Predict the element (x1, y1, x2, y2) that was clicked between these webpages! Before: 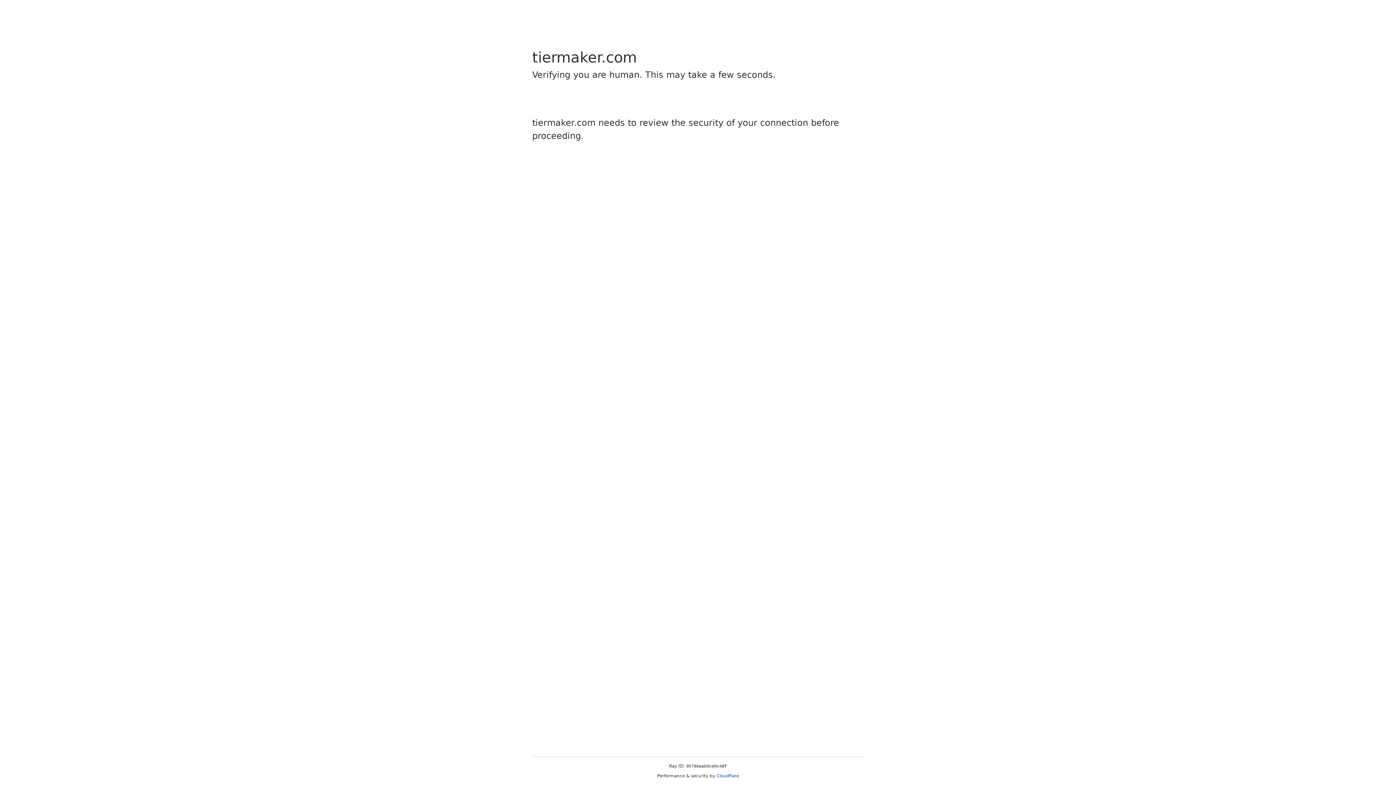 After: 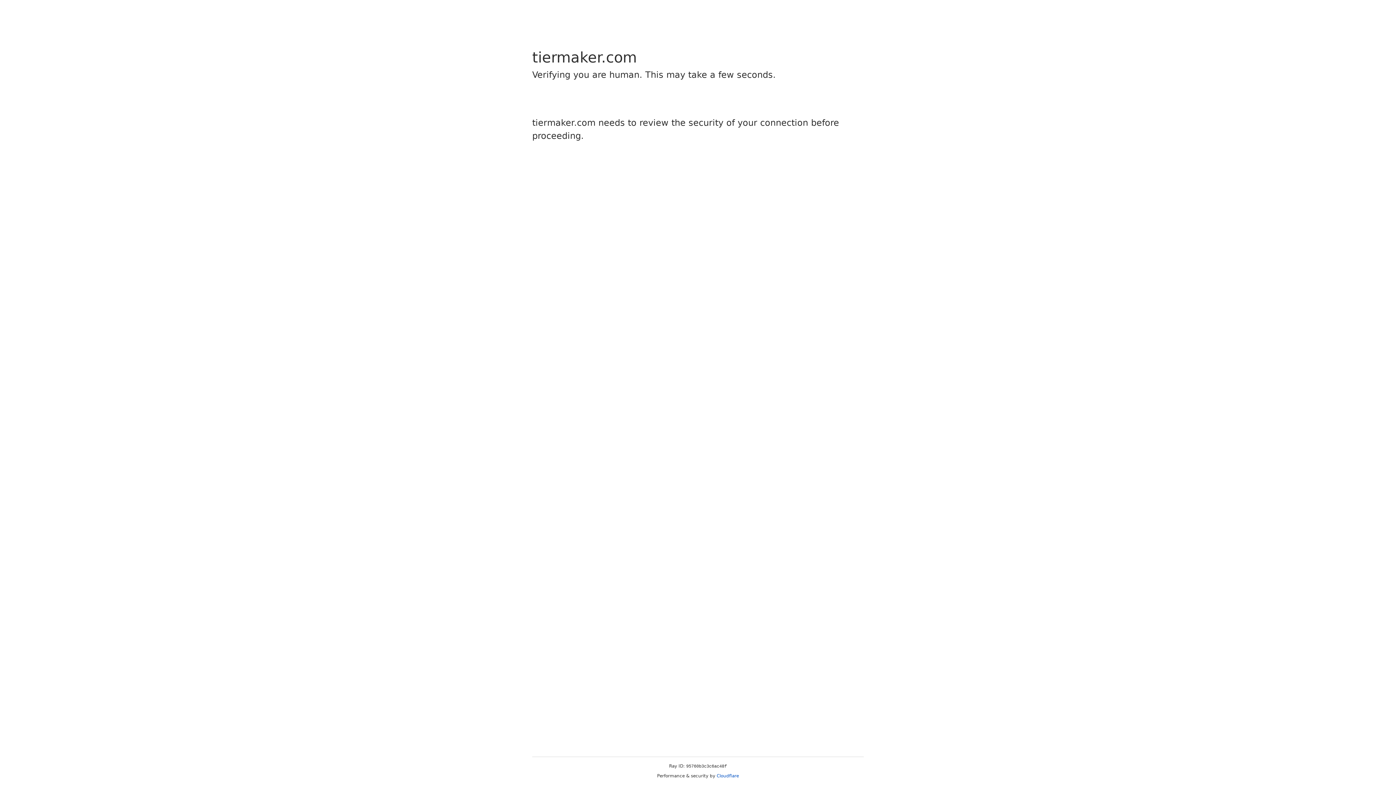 Action: bbox: (716, 773, 739, 778) label: Cloudflare